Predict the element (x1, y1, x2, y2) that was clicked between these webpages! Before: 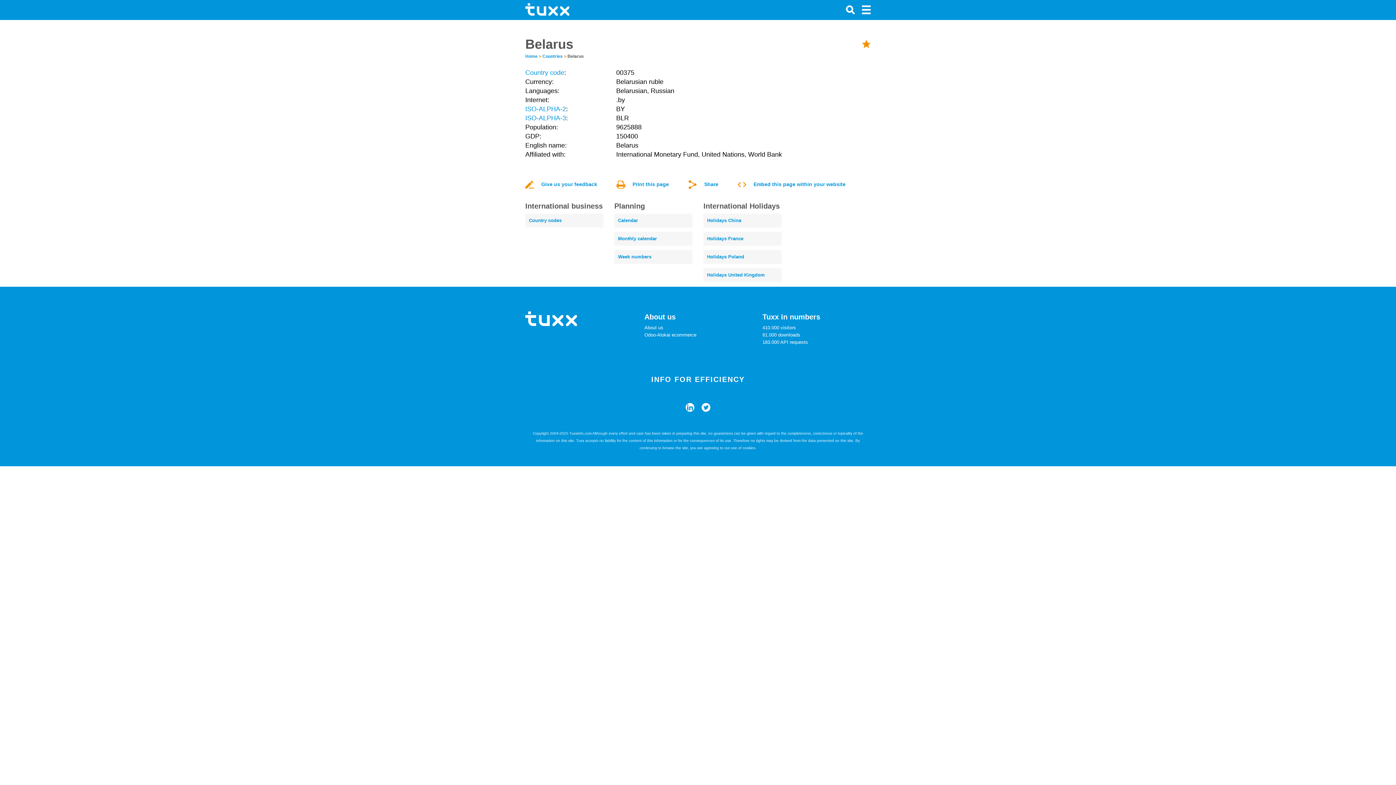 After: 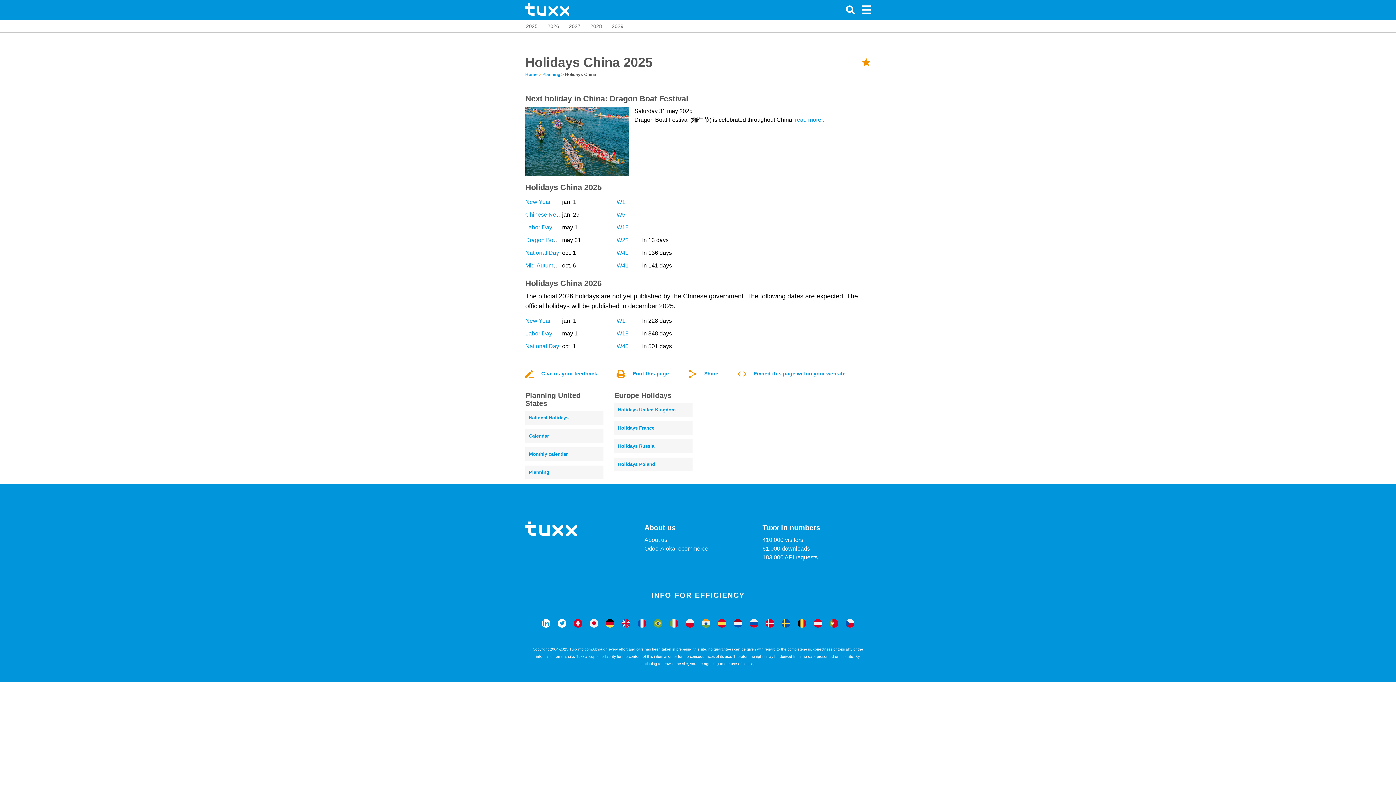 Action: label: Holidays China bbox: (703, 213, 781, 227)